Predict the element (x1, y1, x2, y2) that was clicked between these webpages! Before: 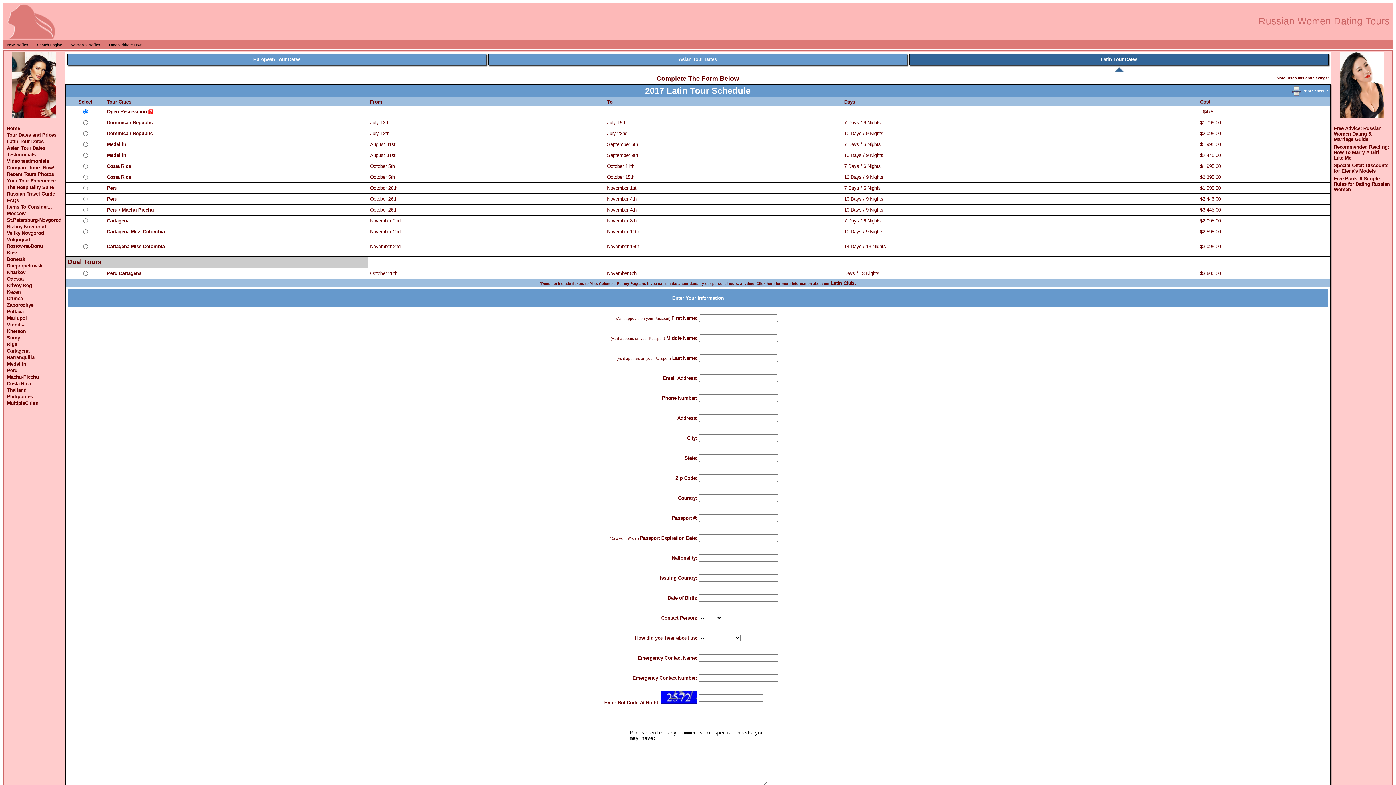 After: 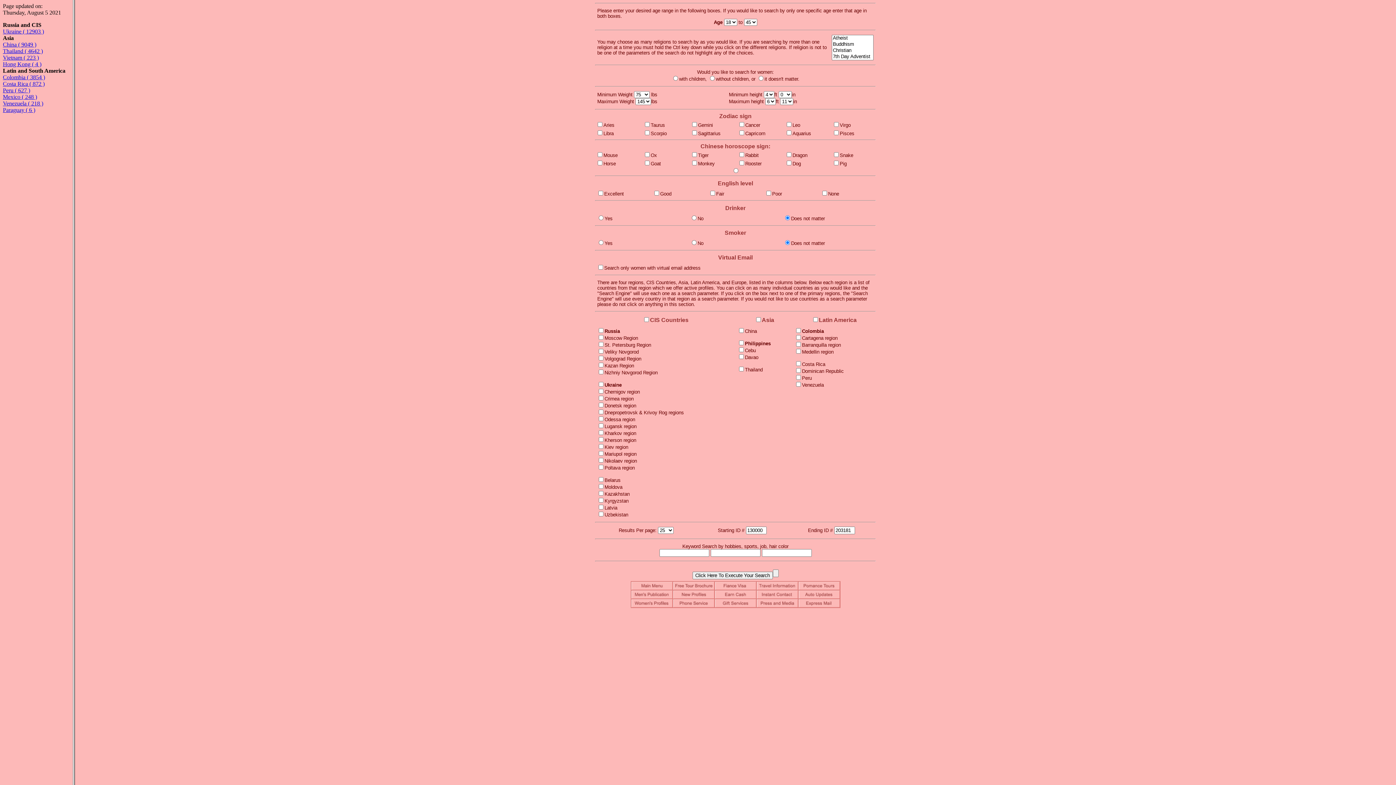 Action: label: Search Engine bbox: (37, 42, 62, 46)